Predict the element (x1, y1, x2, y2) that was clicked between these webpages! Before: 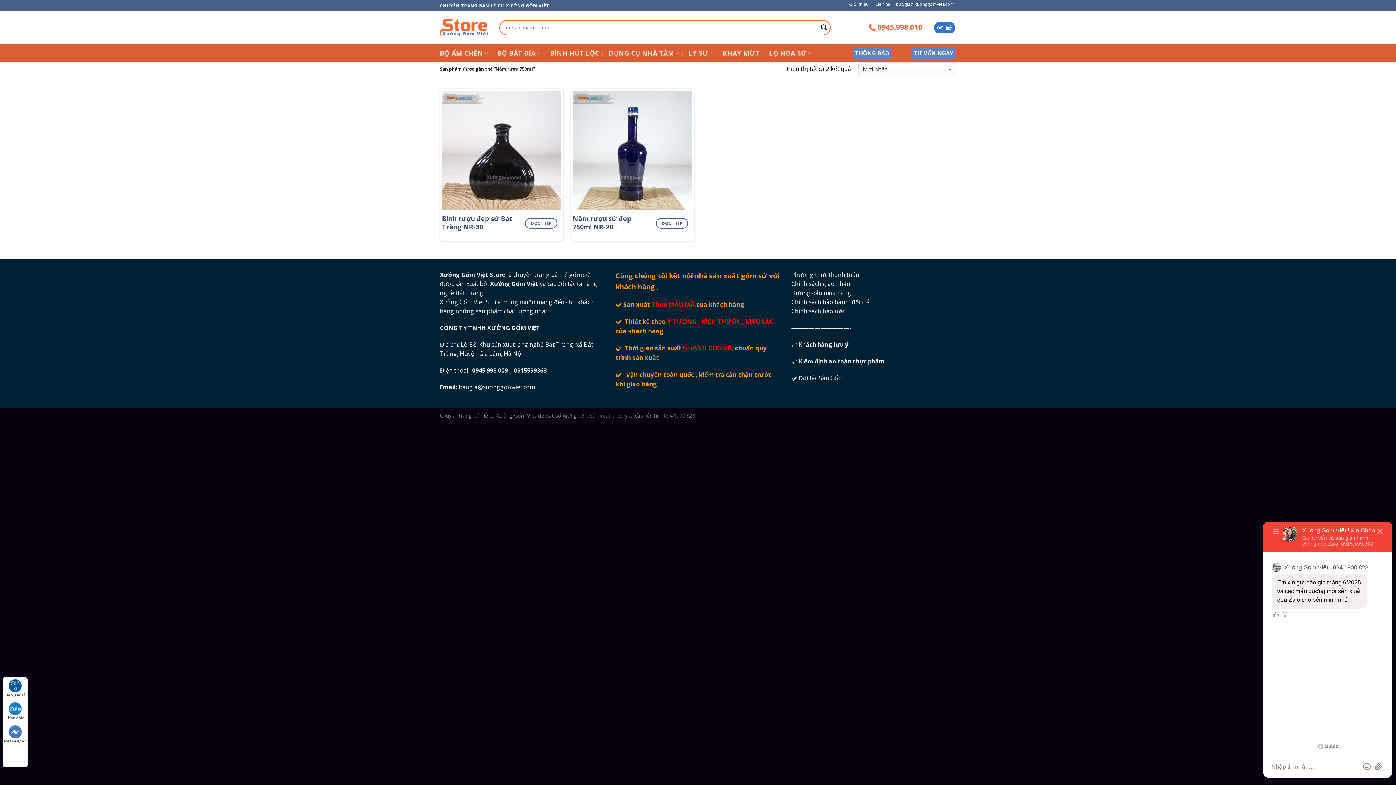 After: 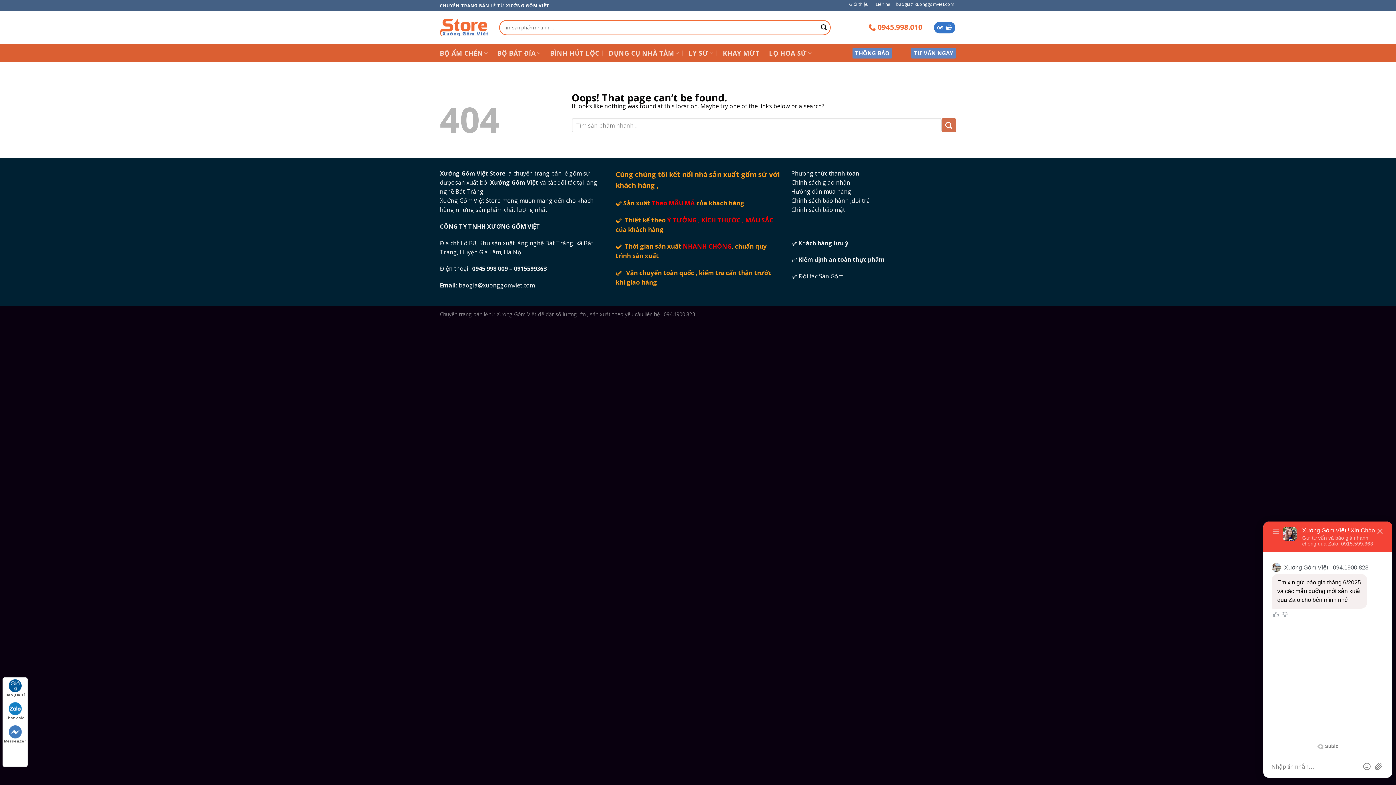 Action: label: Giới thiệu | bbox: (847, 0, 874, 7)